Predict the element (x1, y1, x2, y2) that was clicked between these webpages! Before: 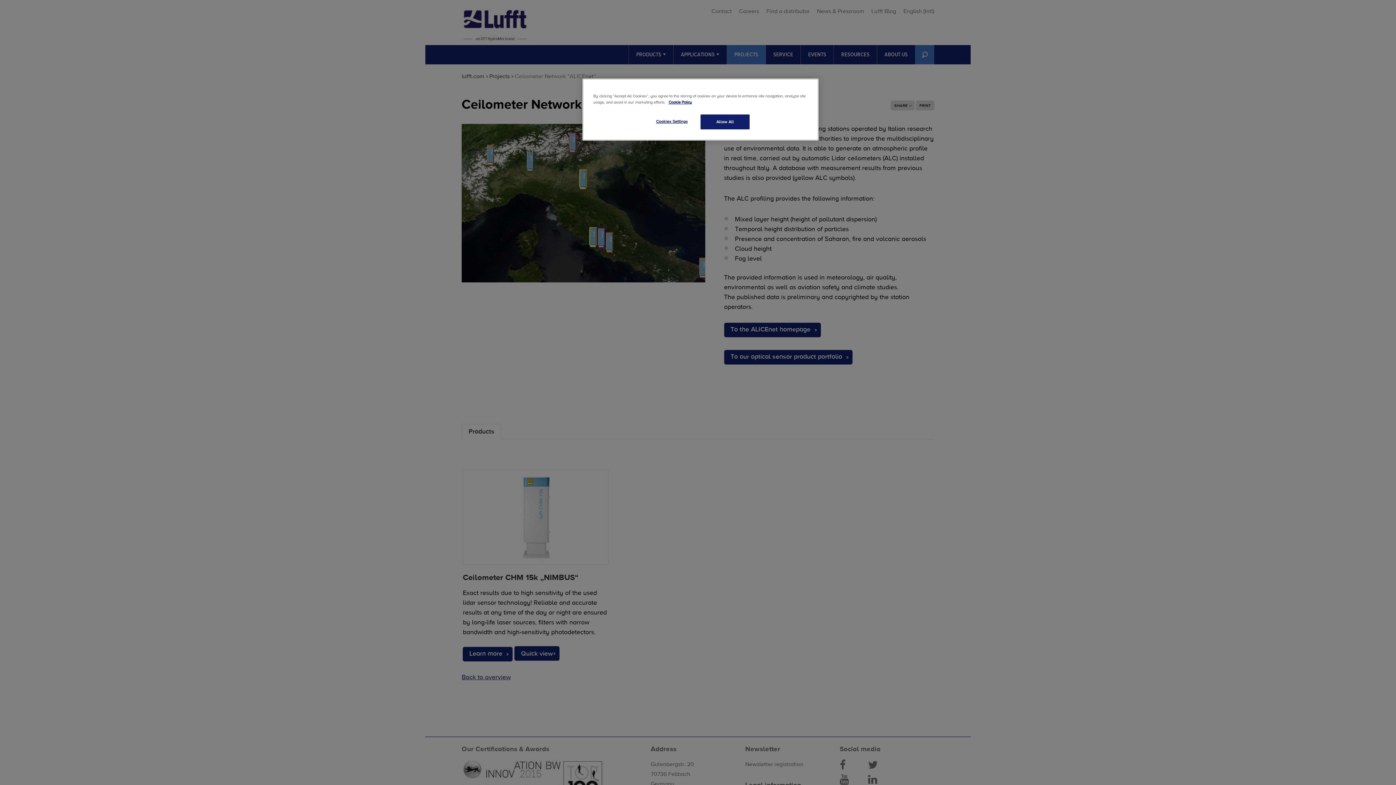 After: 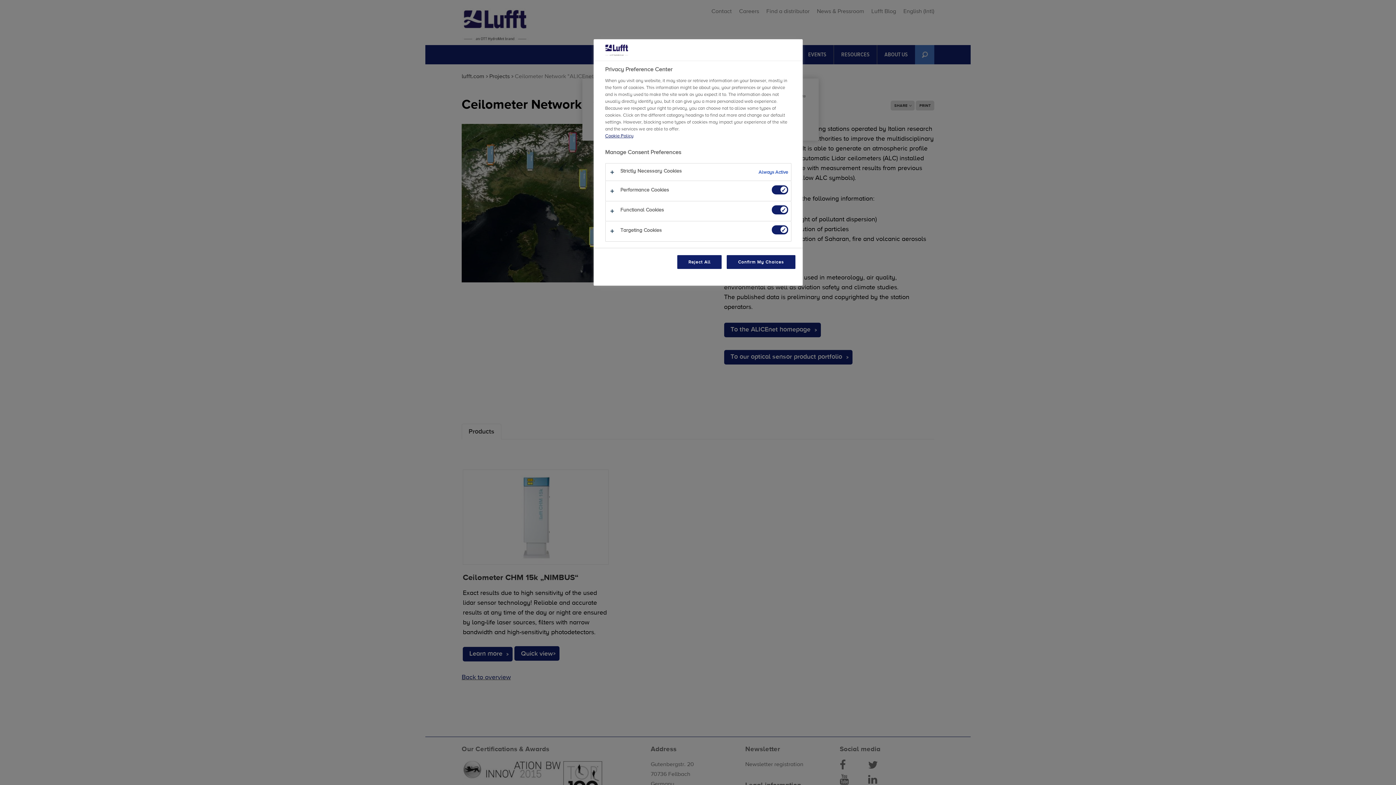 Action: bbox: (647, 114, 696, 128) label: Cookies Settings